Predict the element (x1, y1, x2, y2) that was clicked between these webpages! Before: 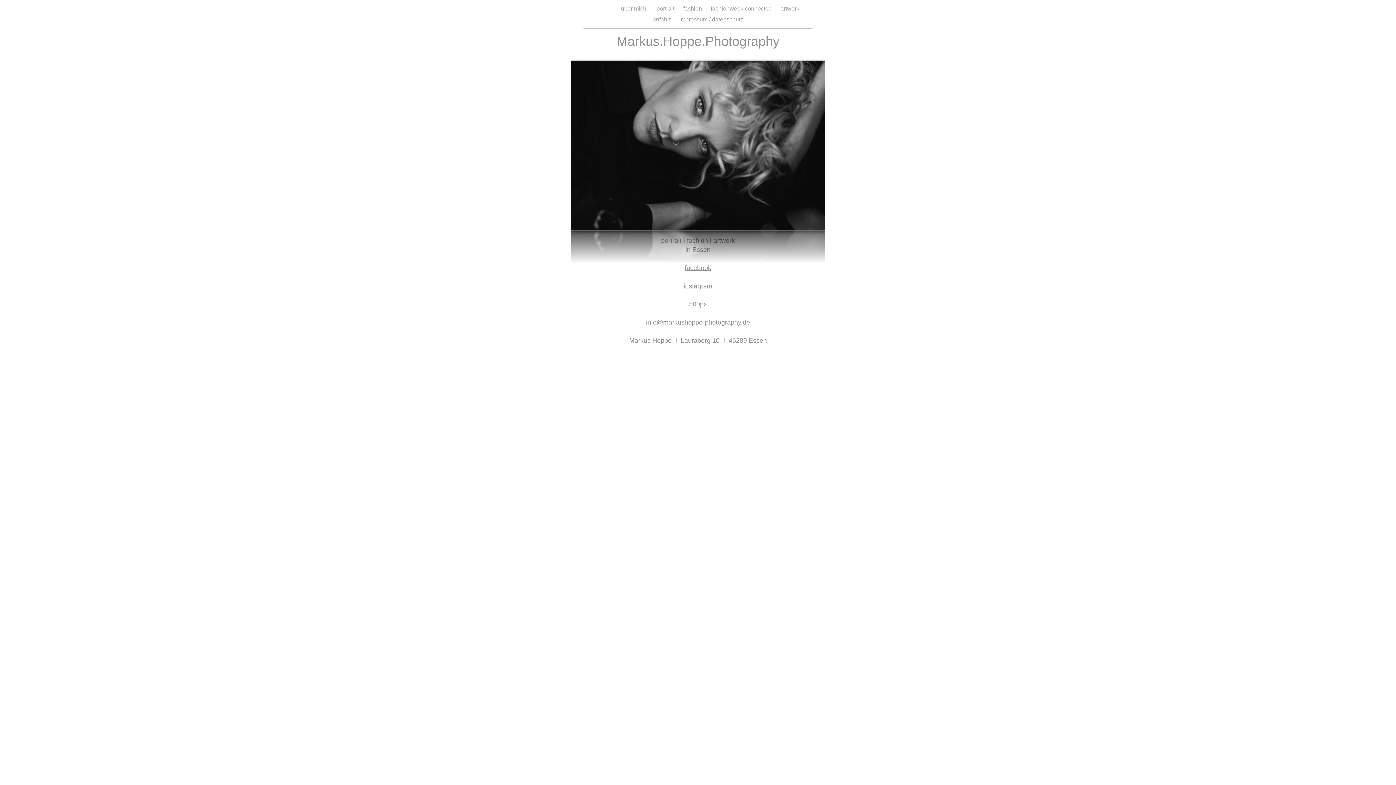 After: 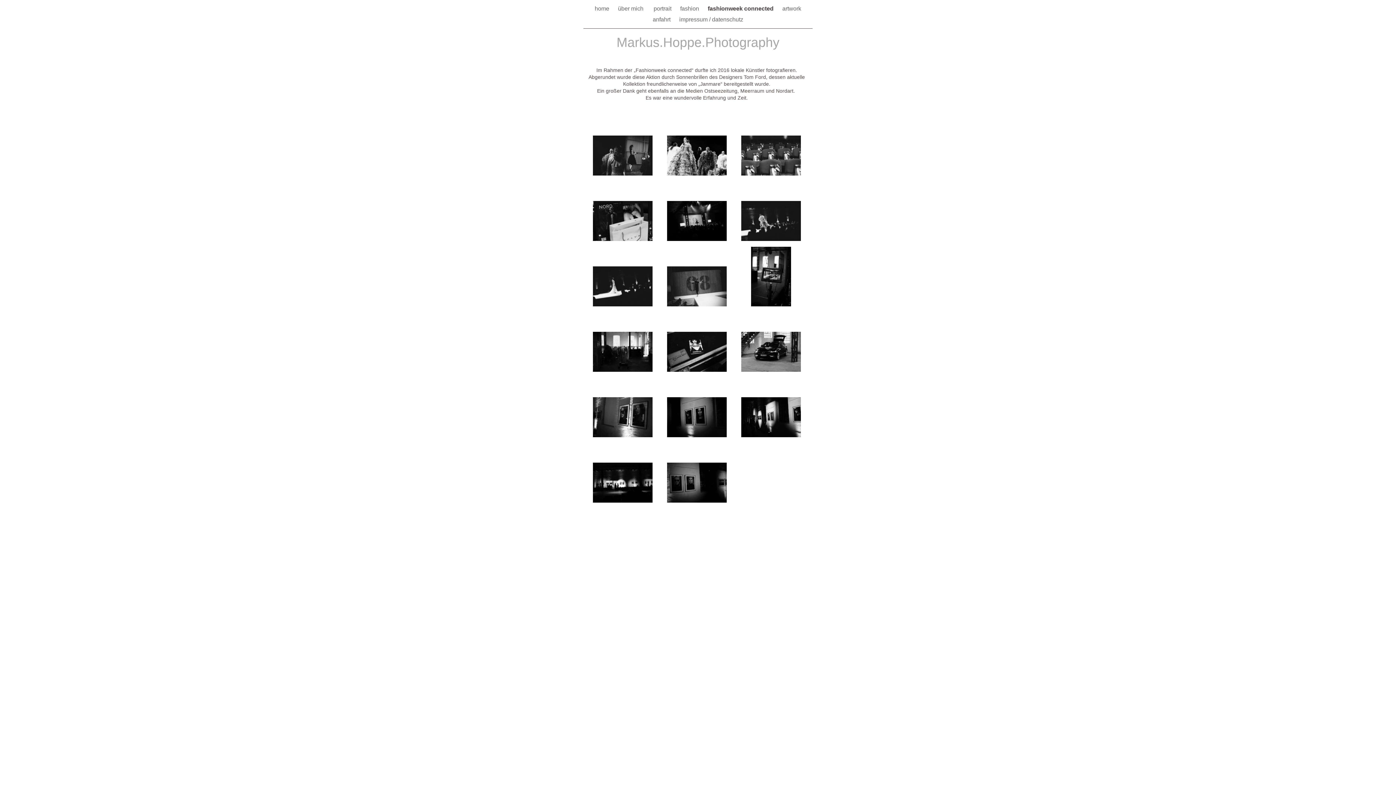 Action: label: fashionweek connected  bbox: (710, 5, 773, 11)